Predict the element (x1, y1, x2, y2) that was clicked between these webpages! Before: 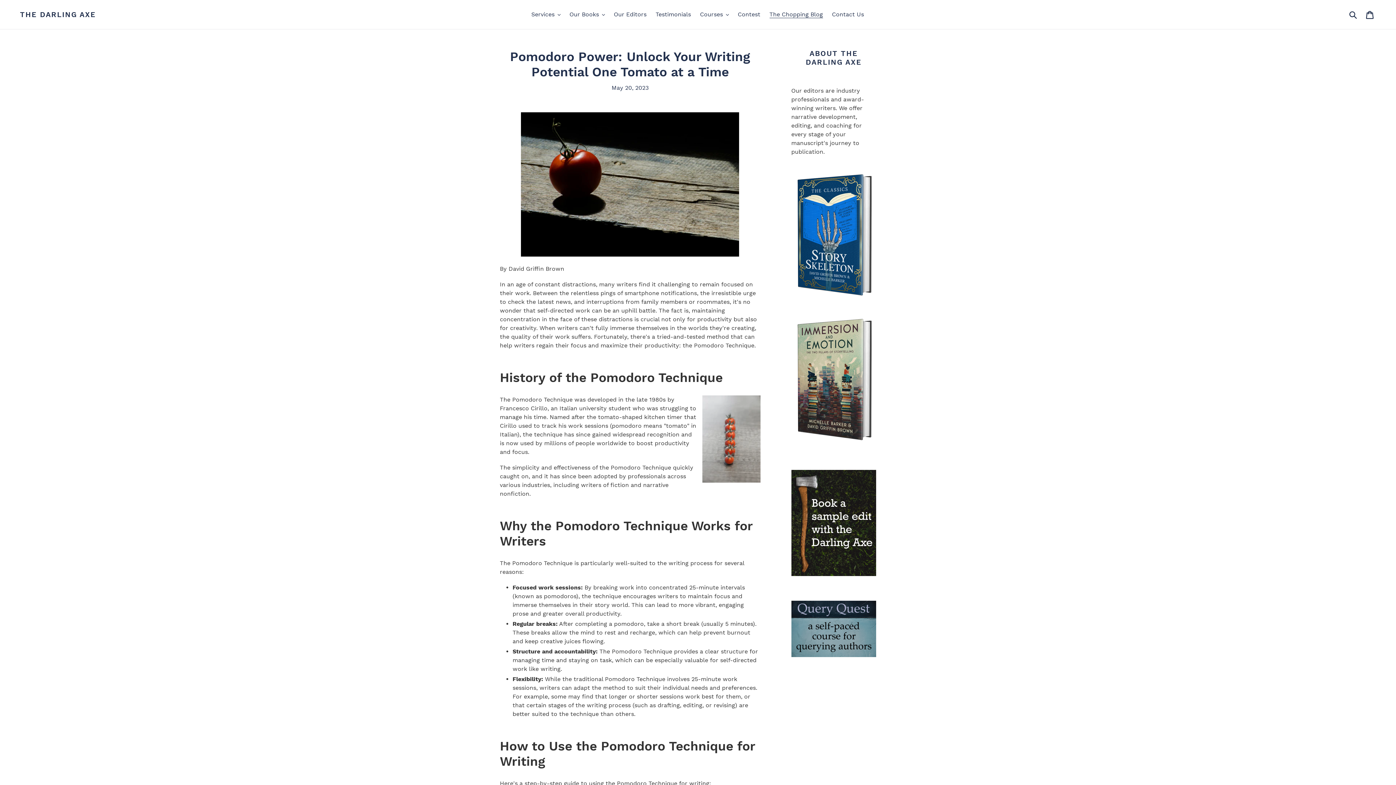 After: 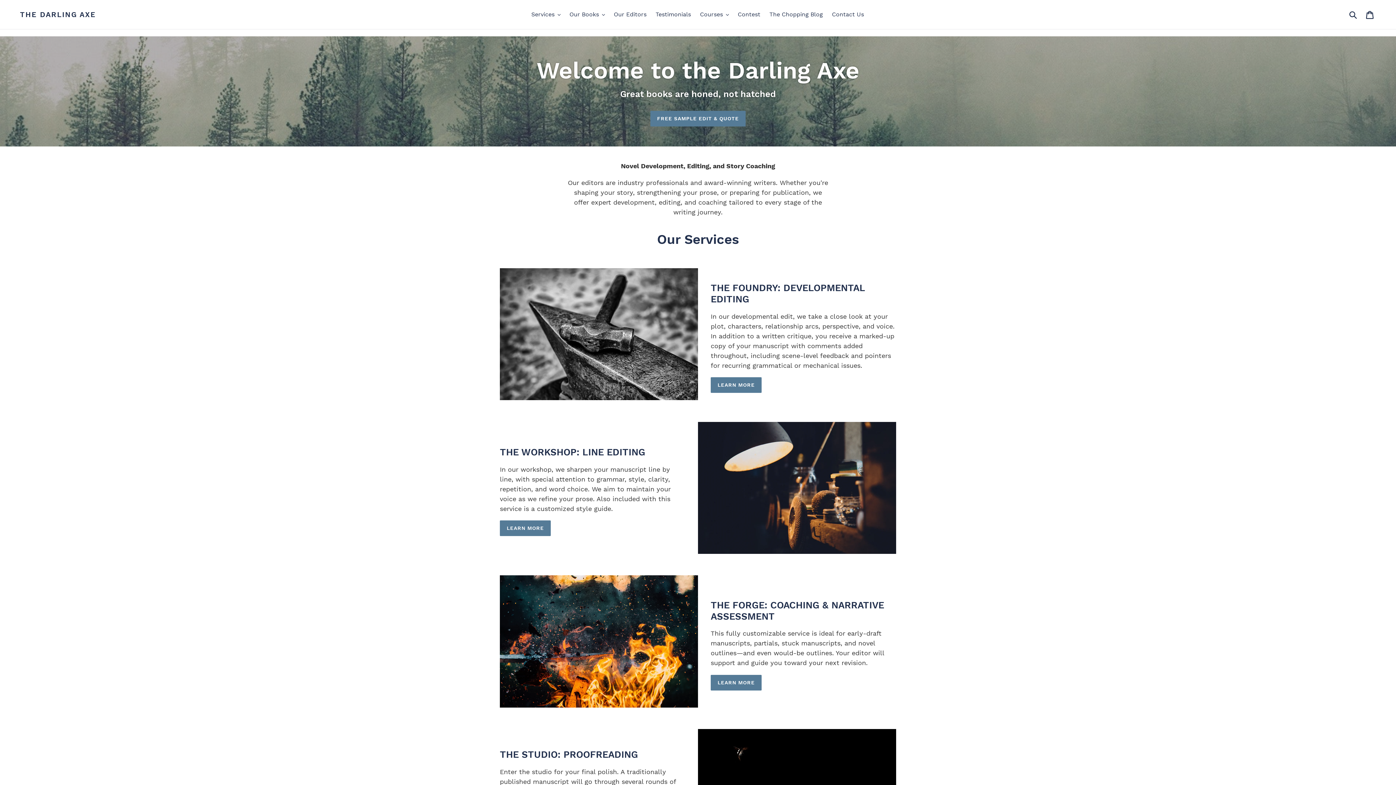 Action: bbox: (20, 10, 96, 18) label: THE DARLING AXE